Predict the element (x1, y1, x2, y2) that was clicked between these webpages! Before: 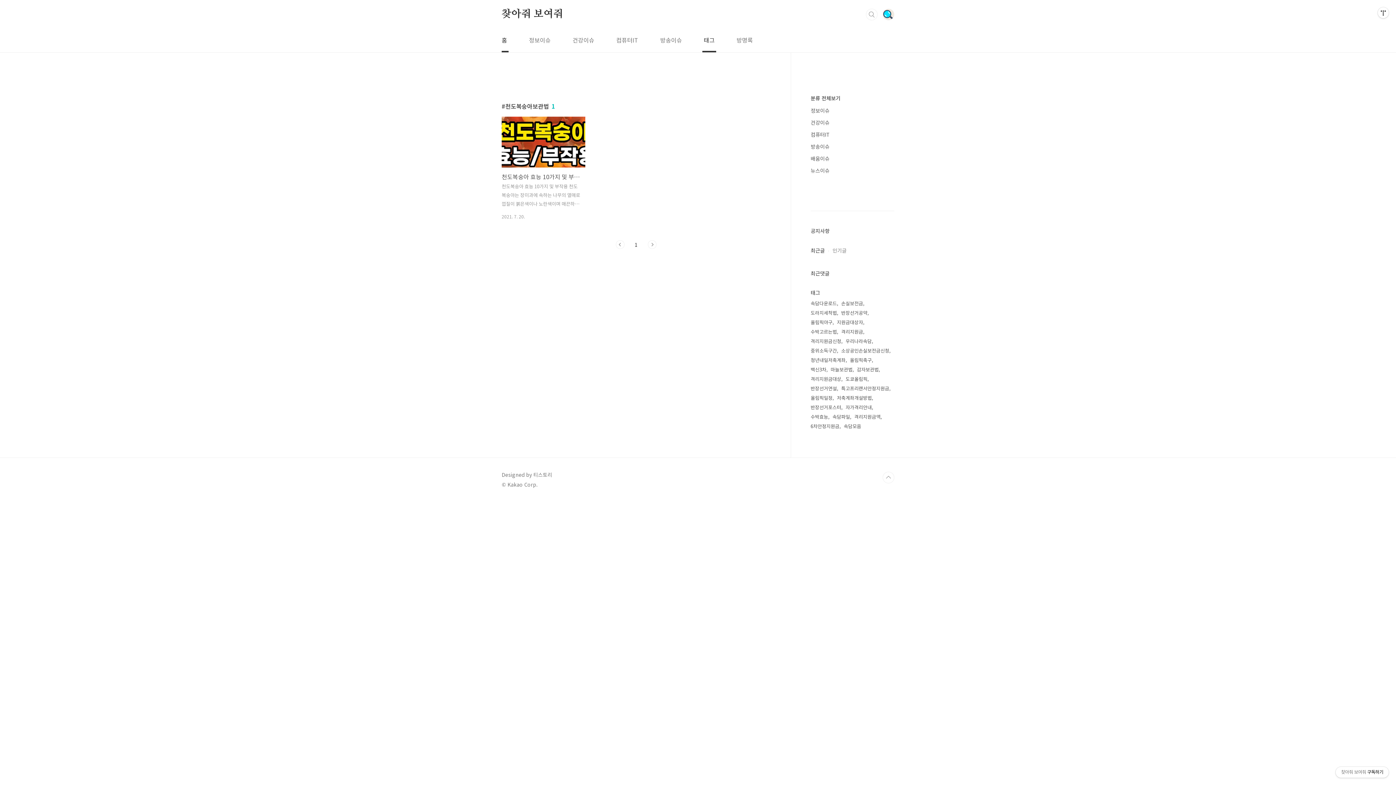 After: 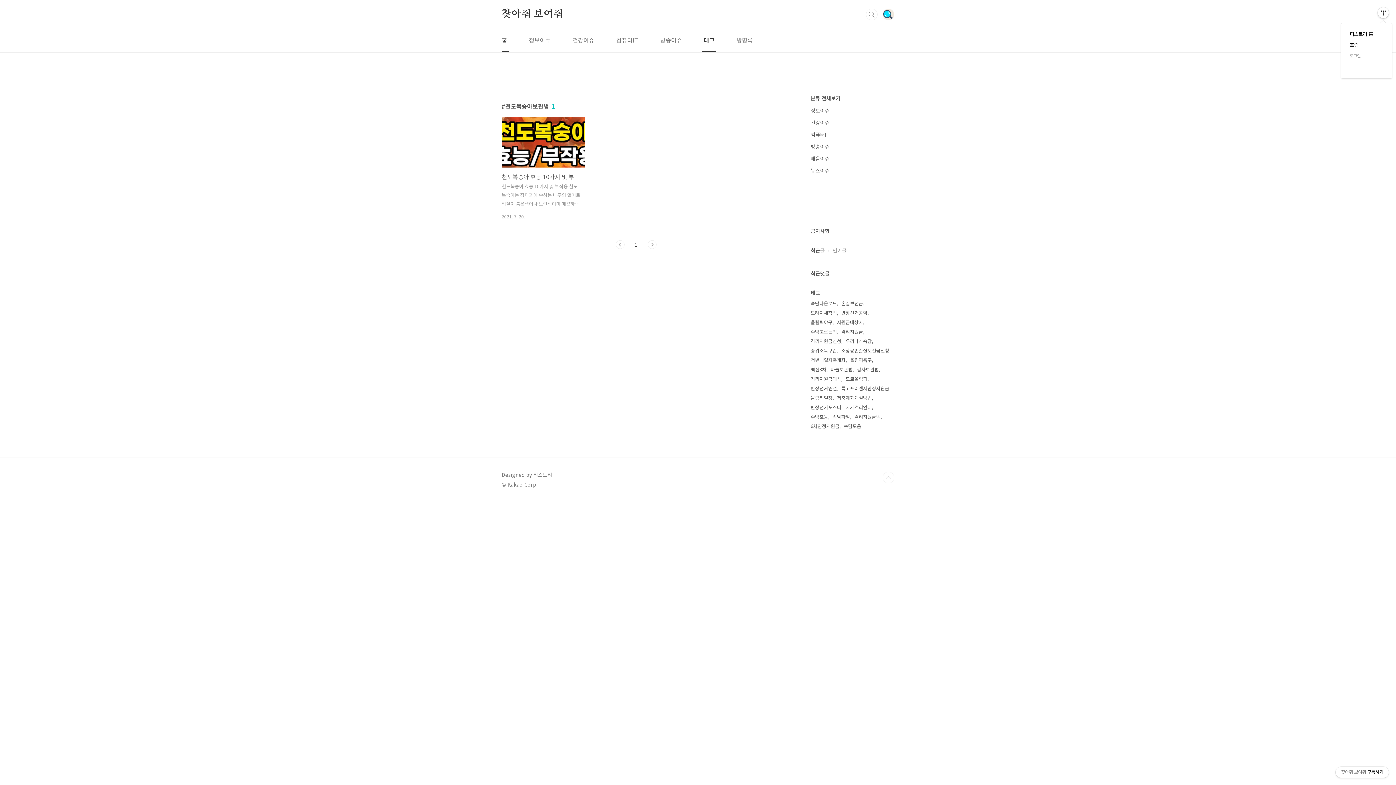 Action: label: 관리메뉴열기 bbox: (1378, 7, 1389, 18)